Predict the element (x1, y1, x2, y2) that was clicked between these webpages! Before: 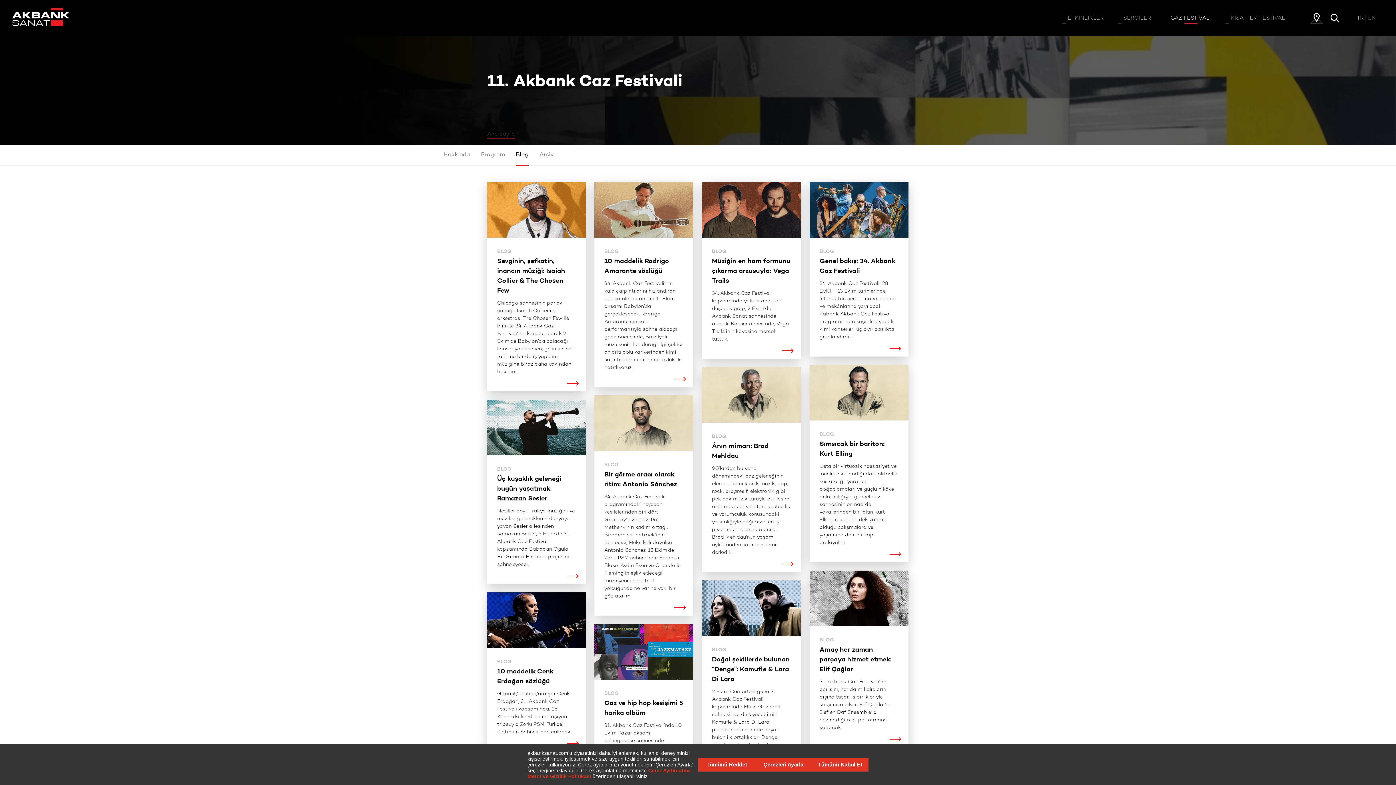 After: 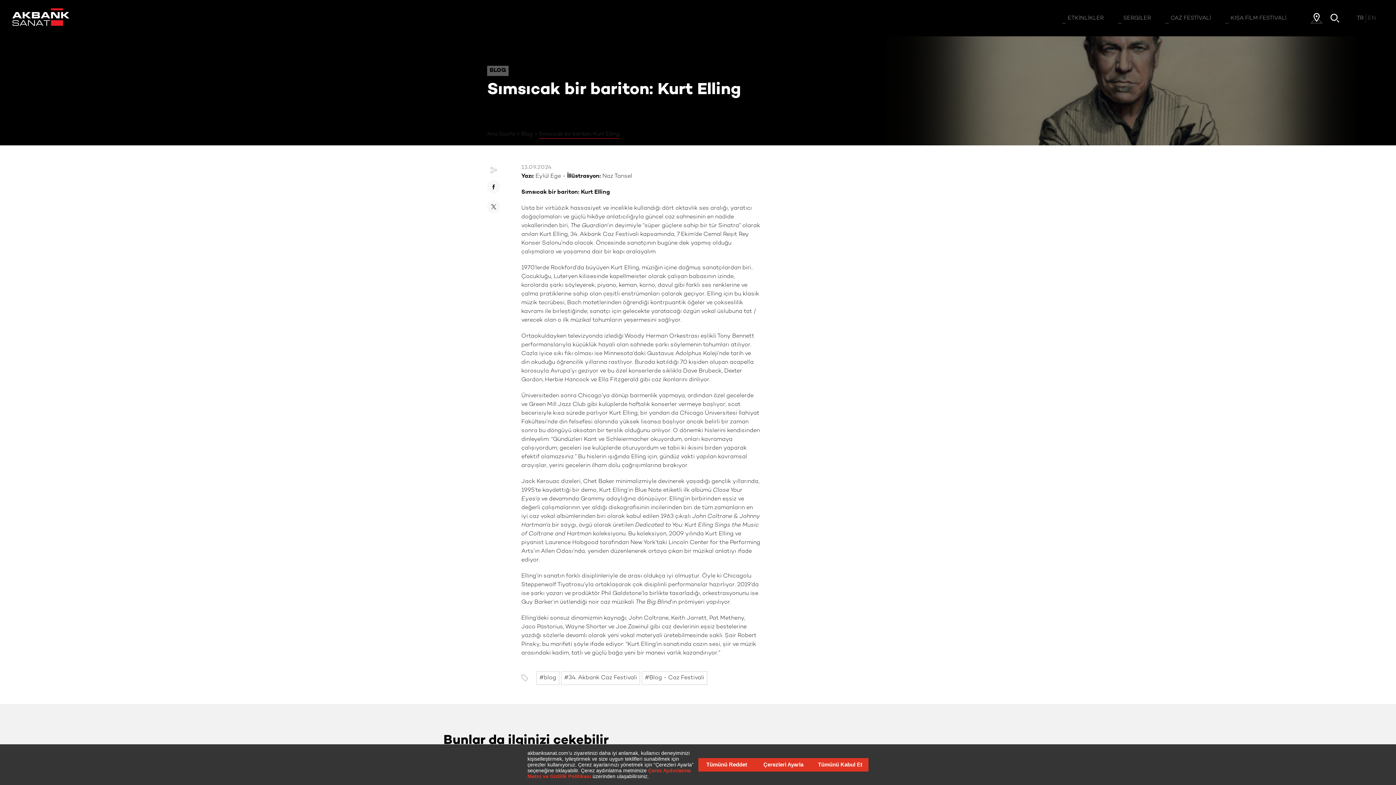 Action: label: BLOG
Sımsıcak bir bariton: Kurt Elling

Usta bir virtüözik hassasiyet ve incelikle kullandığı dört oktavlık ses aralığı, yaratıcı doğaçlamaları ve güçlü hikâye anlatıcılığıyla güncel caz sahnesinin en nadide vokallerinden biri olan Kurt Elling'in bugüne dek yapmış olduğu çalışmalara ve yaşamına dair bir kapı aralayalım. bbox: (809, 365, 908, 562)